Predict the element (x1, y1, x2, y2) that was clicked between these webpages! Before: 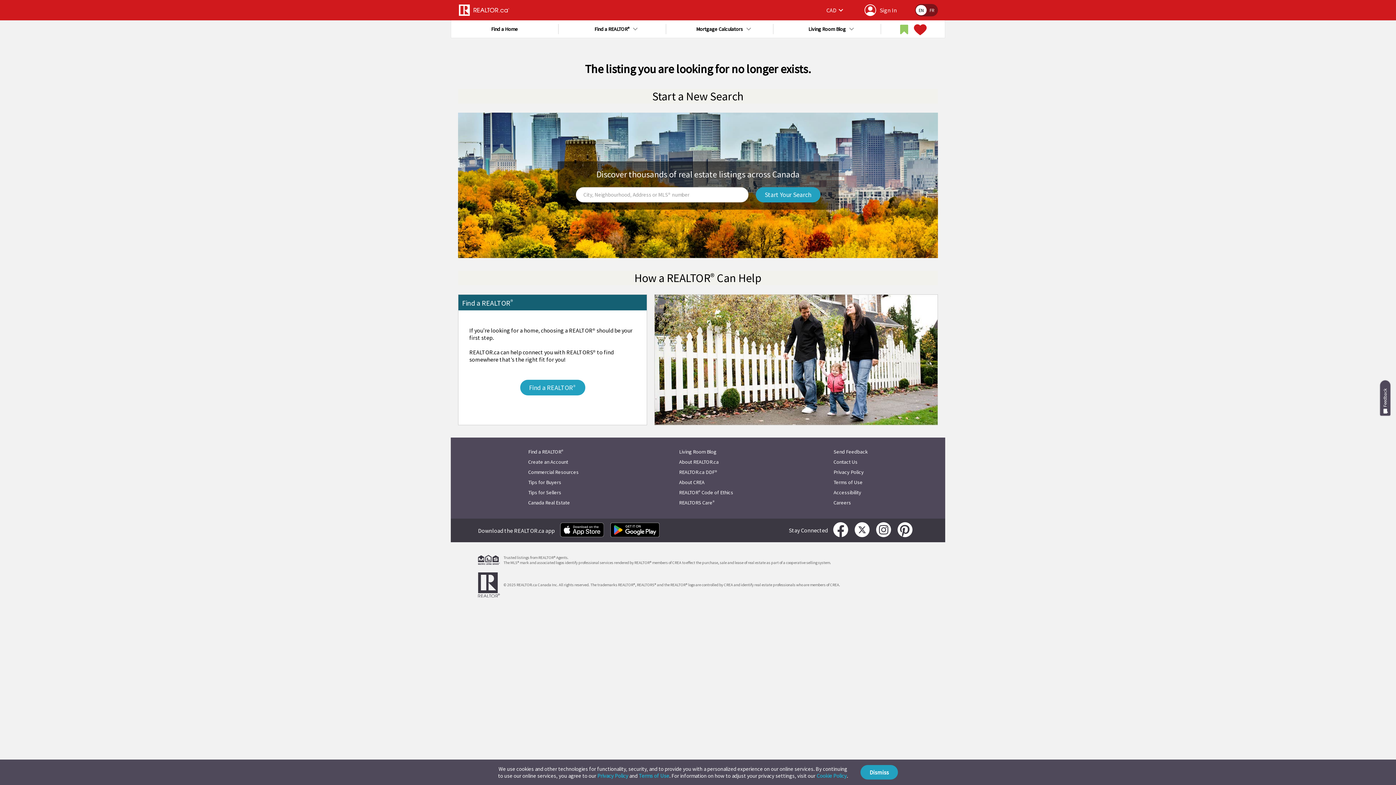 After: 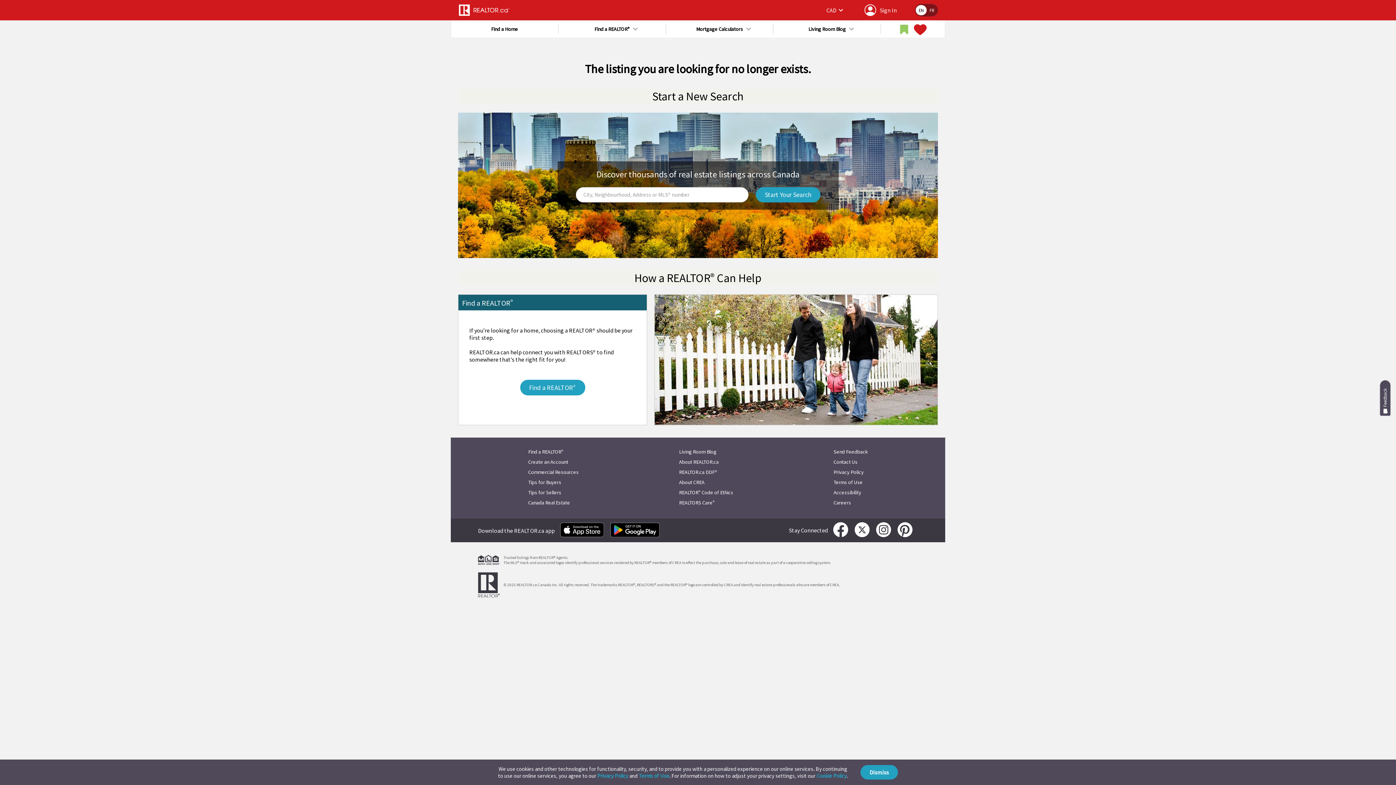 Action: label: REALTORS Care® bbox: (679, 497, 733, 508)